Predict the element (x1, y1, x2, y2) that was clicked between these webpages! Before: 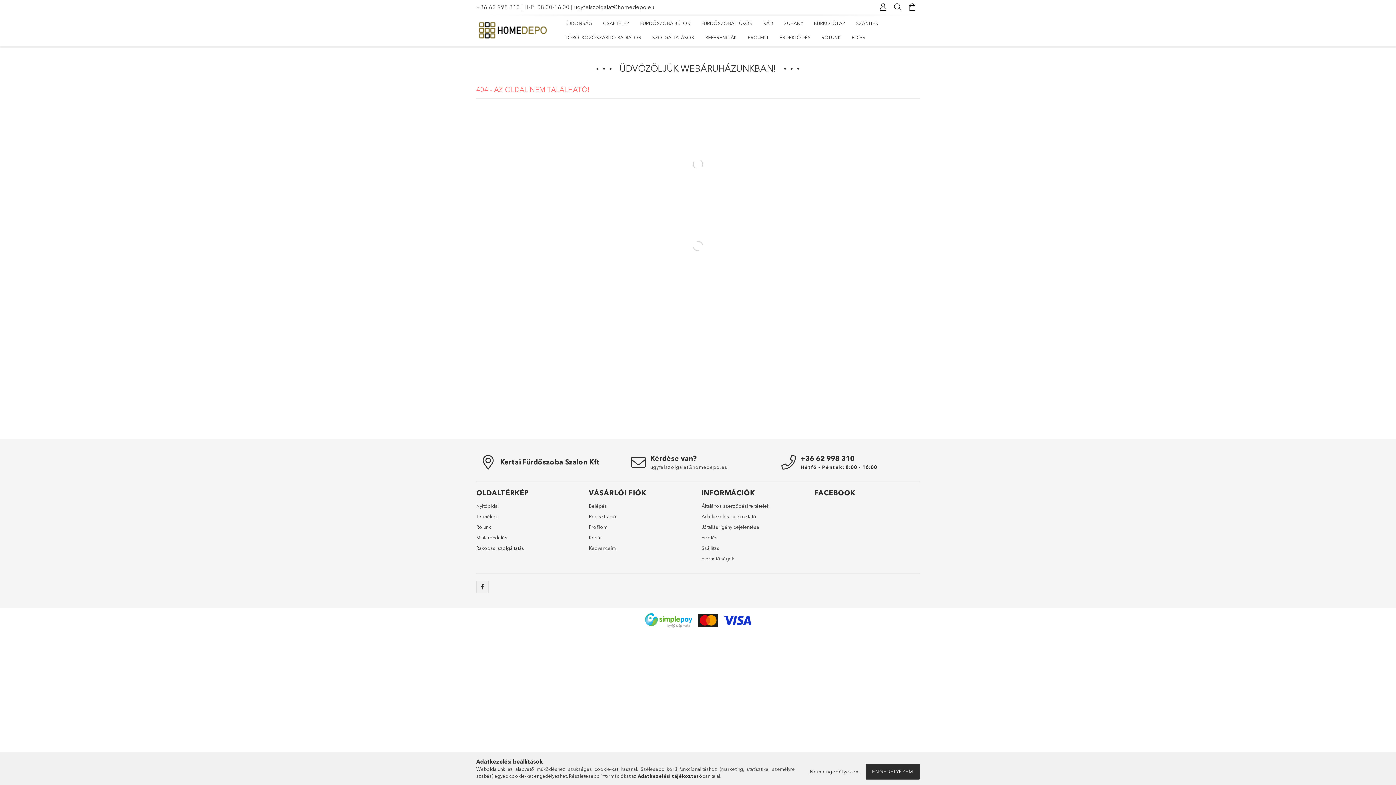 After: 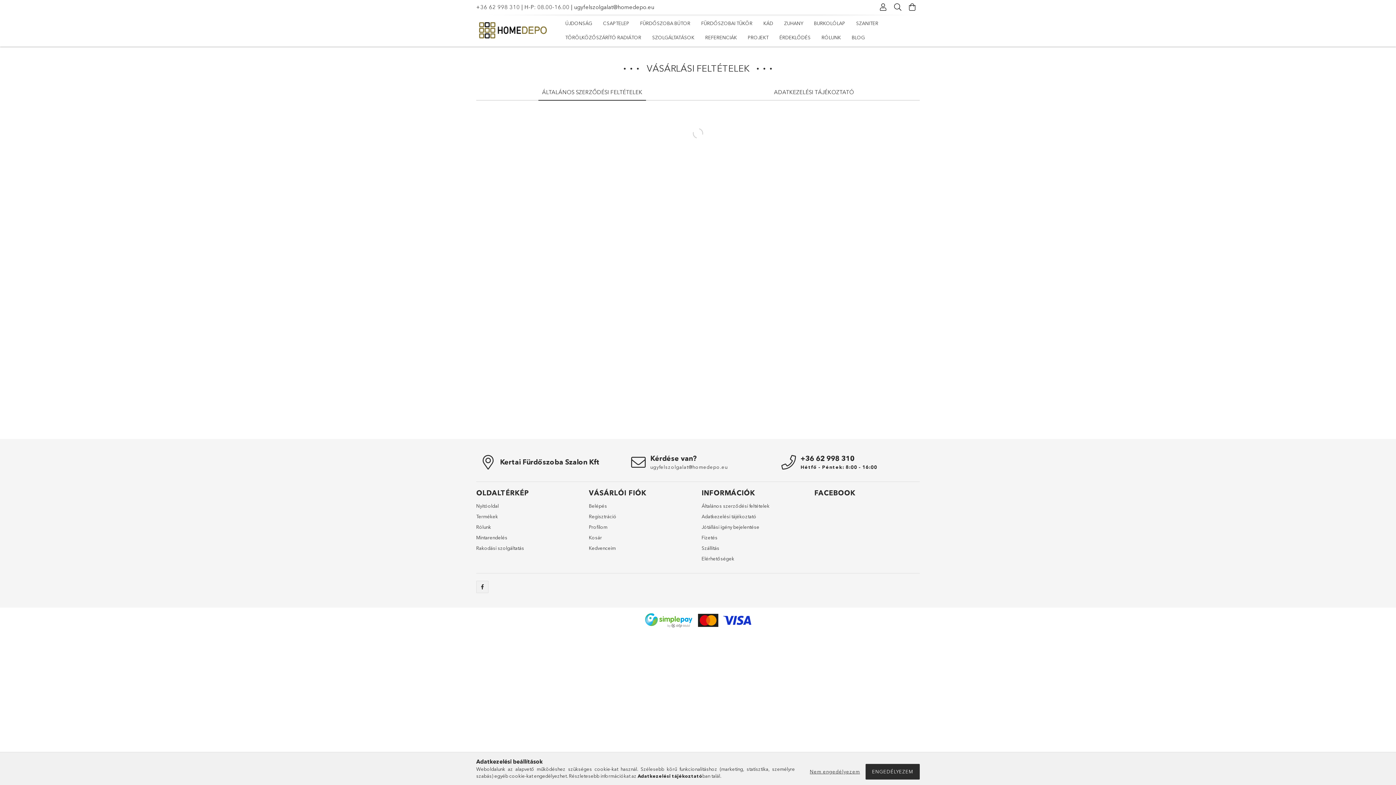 Action: bbox: (701, 502, 769, 509) label: Általános szerződési feltételek